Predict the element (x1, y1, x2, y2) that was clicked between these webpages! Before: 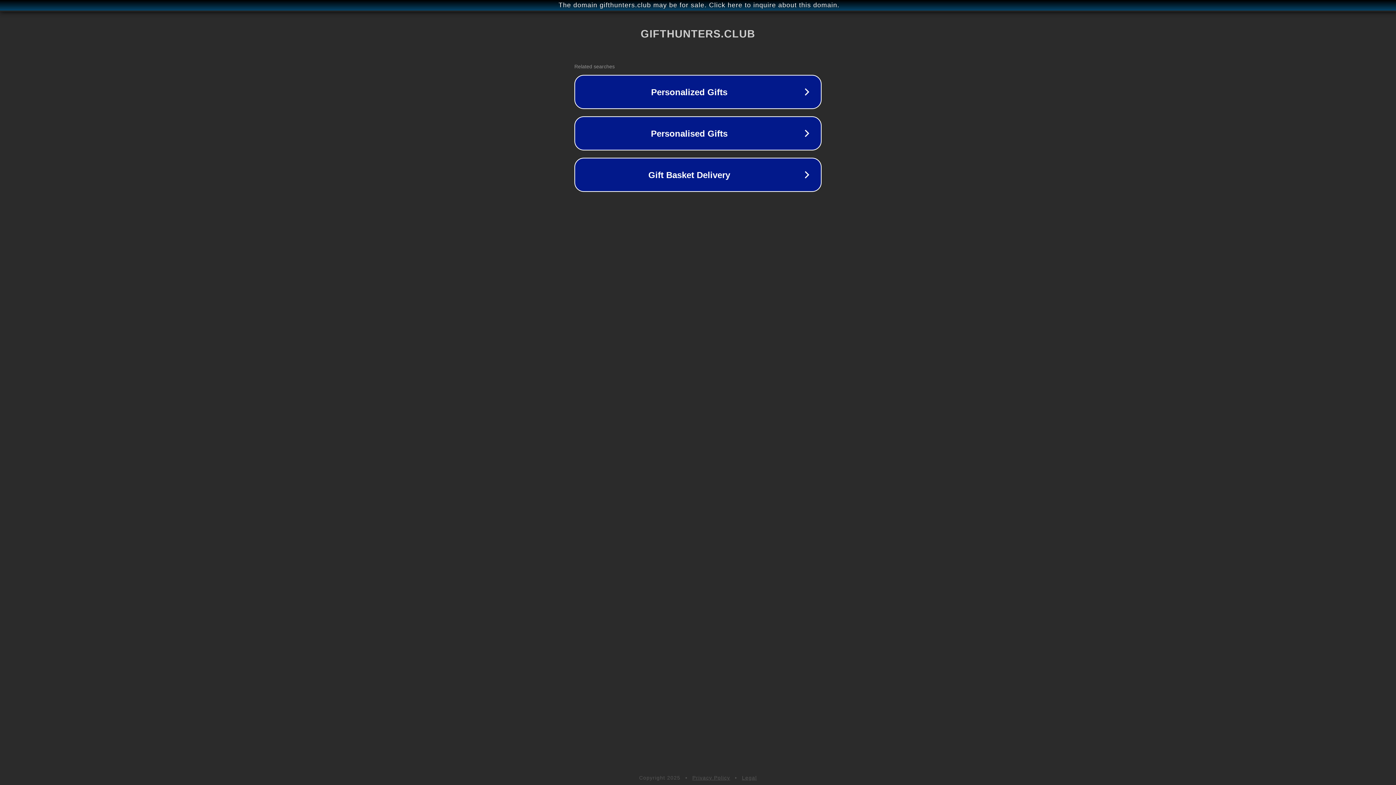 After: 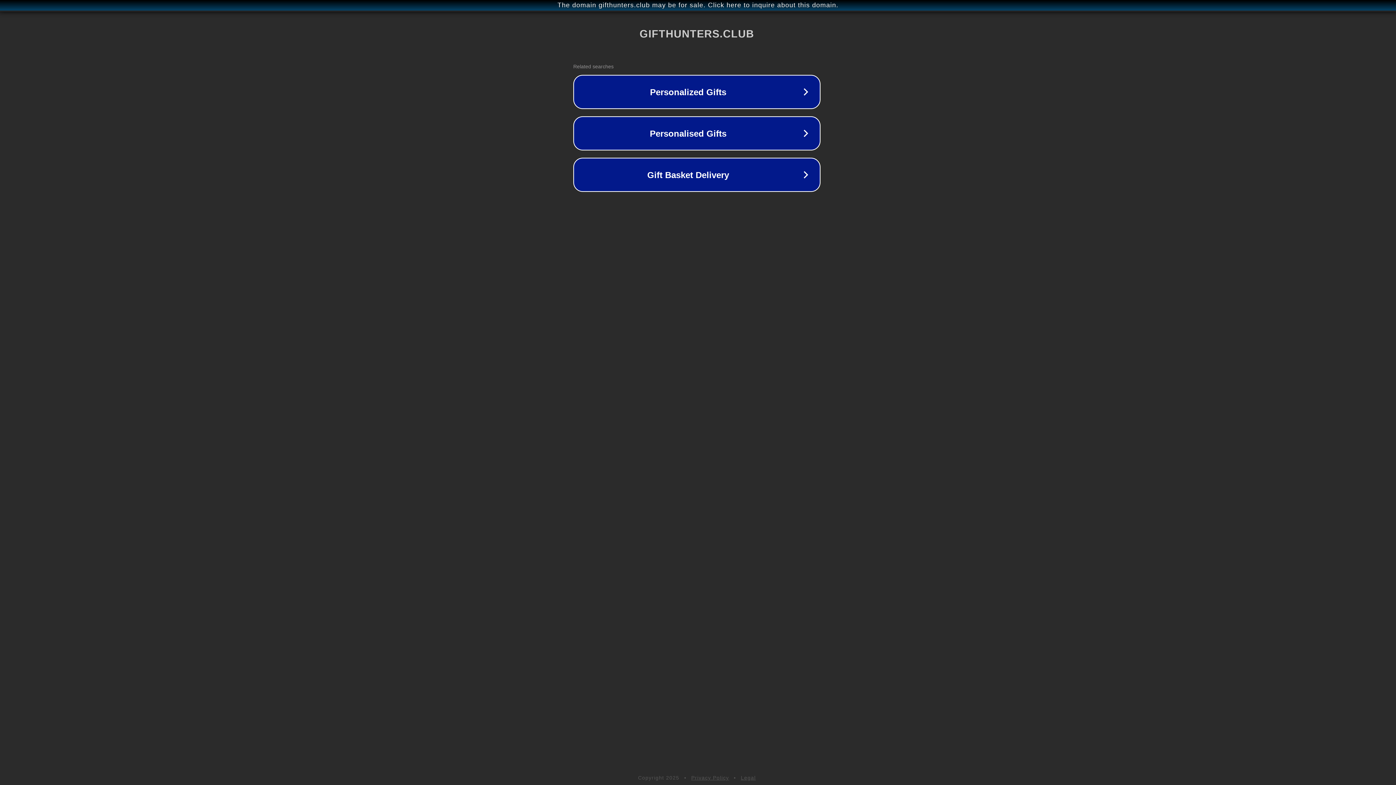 Action: bbox: (1, 1, 1397, 9) label: The domain gifthunters.club may be for sale. Click here to inquire about this domain.